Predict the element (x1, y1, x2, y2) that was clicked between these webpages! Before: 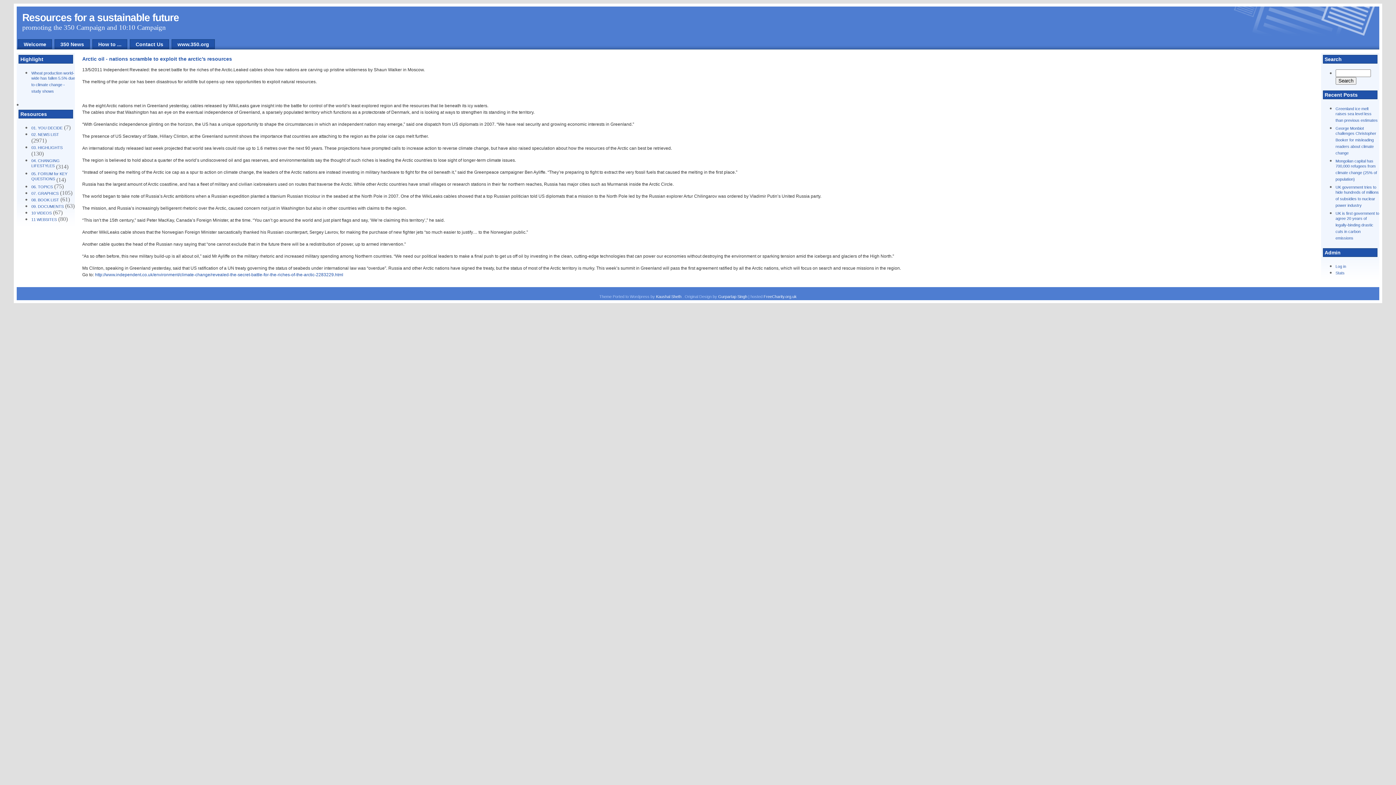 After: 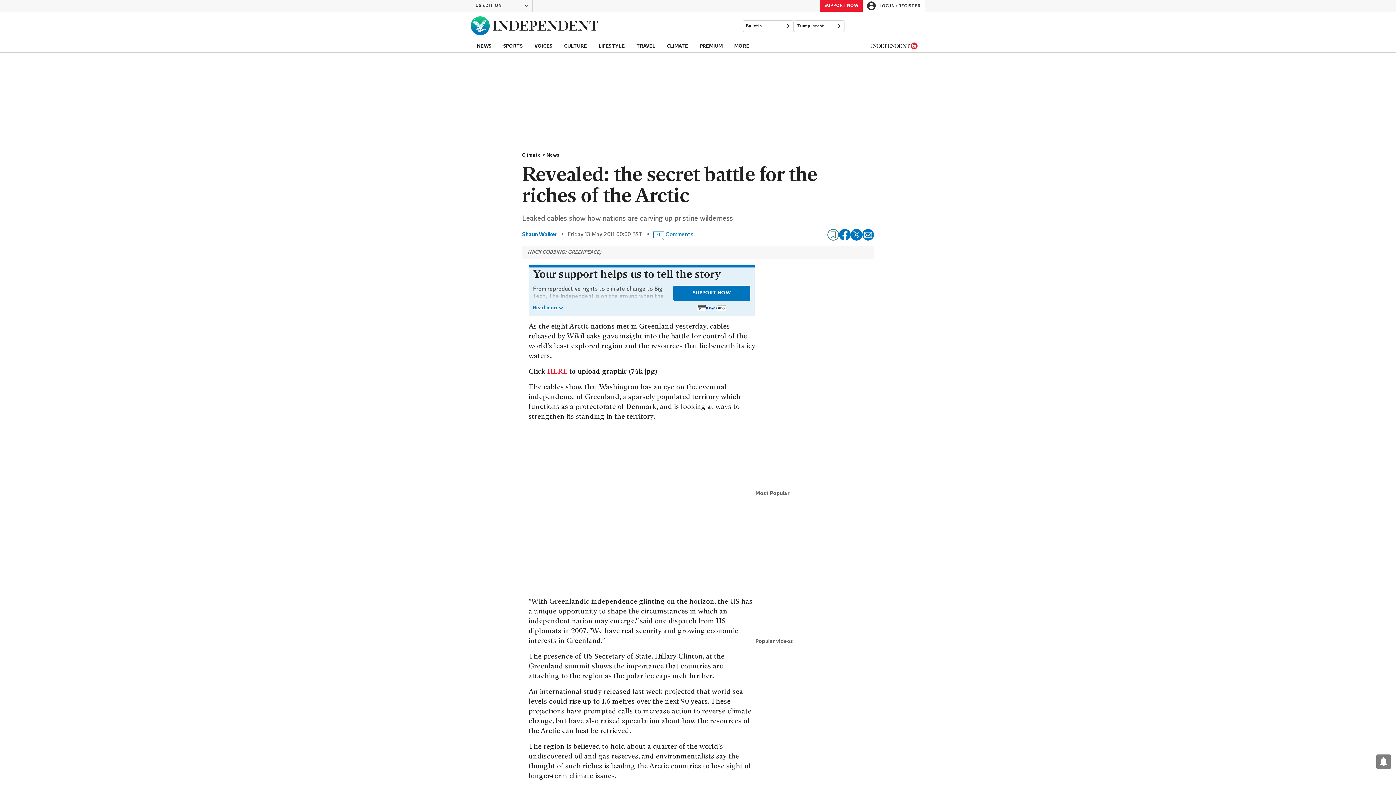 Action: bbox: (94, 272, 343, 277) label: http://www.independent.co.uk/environment/climate-change/revealed-the-secret-battle-for-the-riches-of-the-arctic-2283229.html